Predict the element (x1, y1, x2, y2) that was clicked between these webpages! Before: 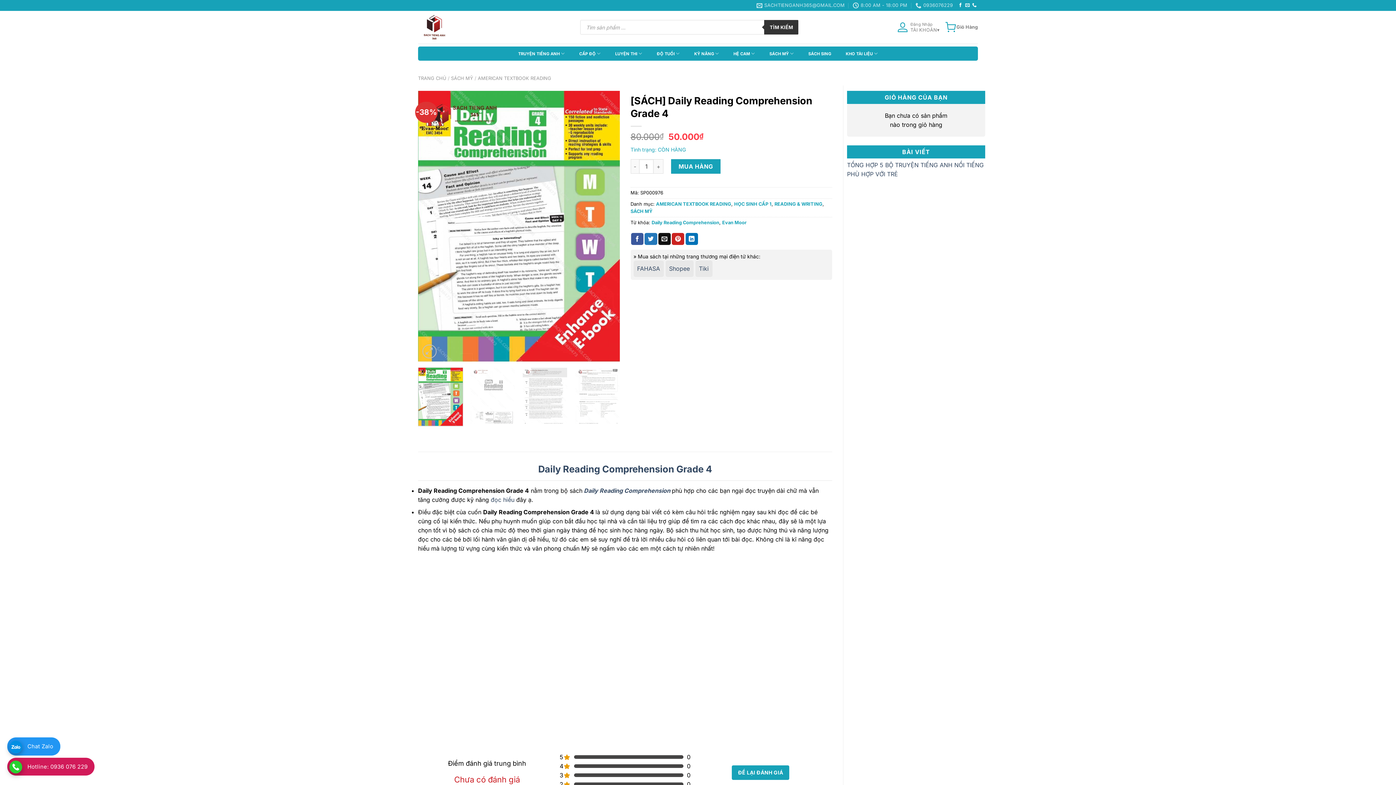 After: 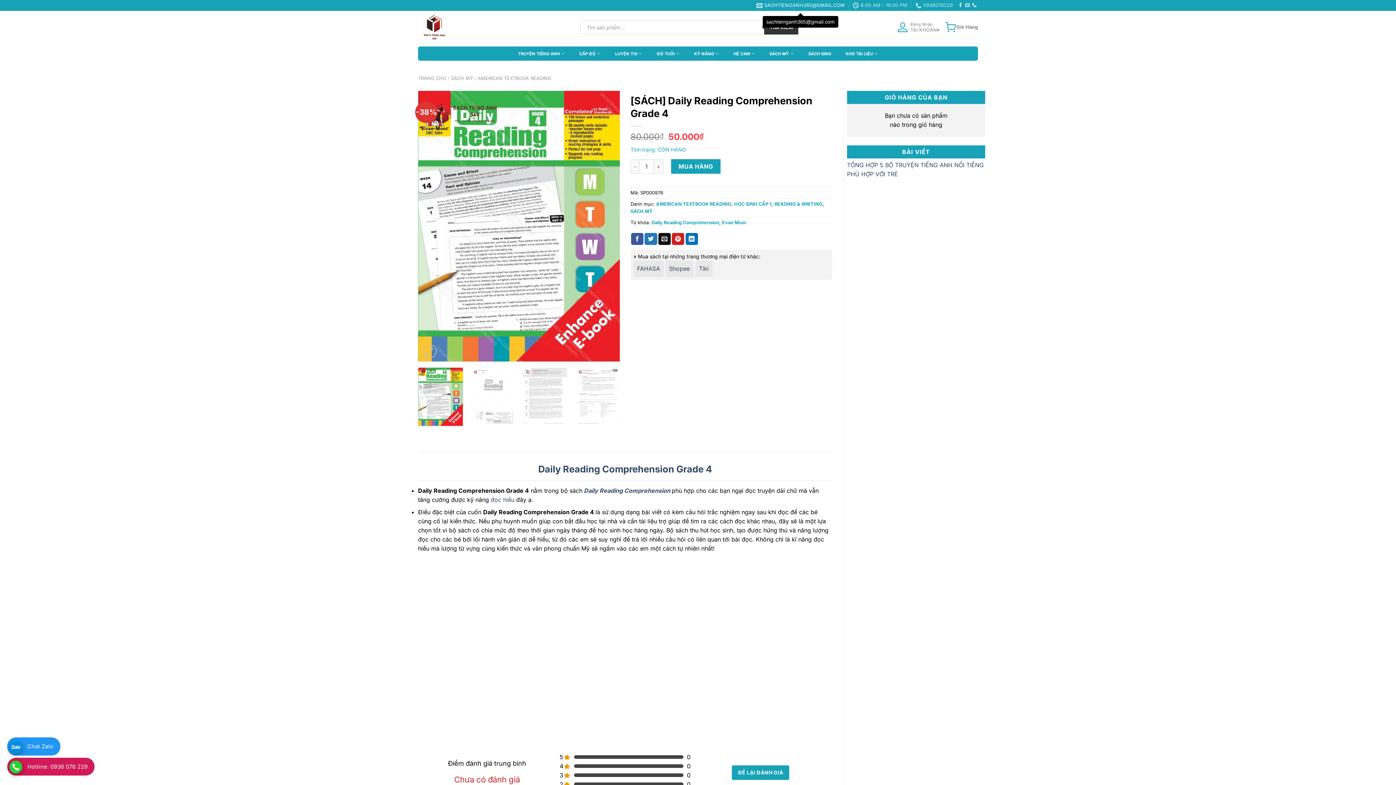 Action: label: SACHTIENGANH365@GMAIL.COM bbox: (756, 0, 845, 10)